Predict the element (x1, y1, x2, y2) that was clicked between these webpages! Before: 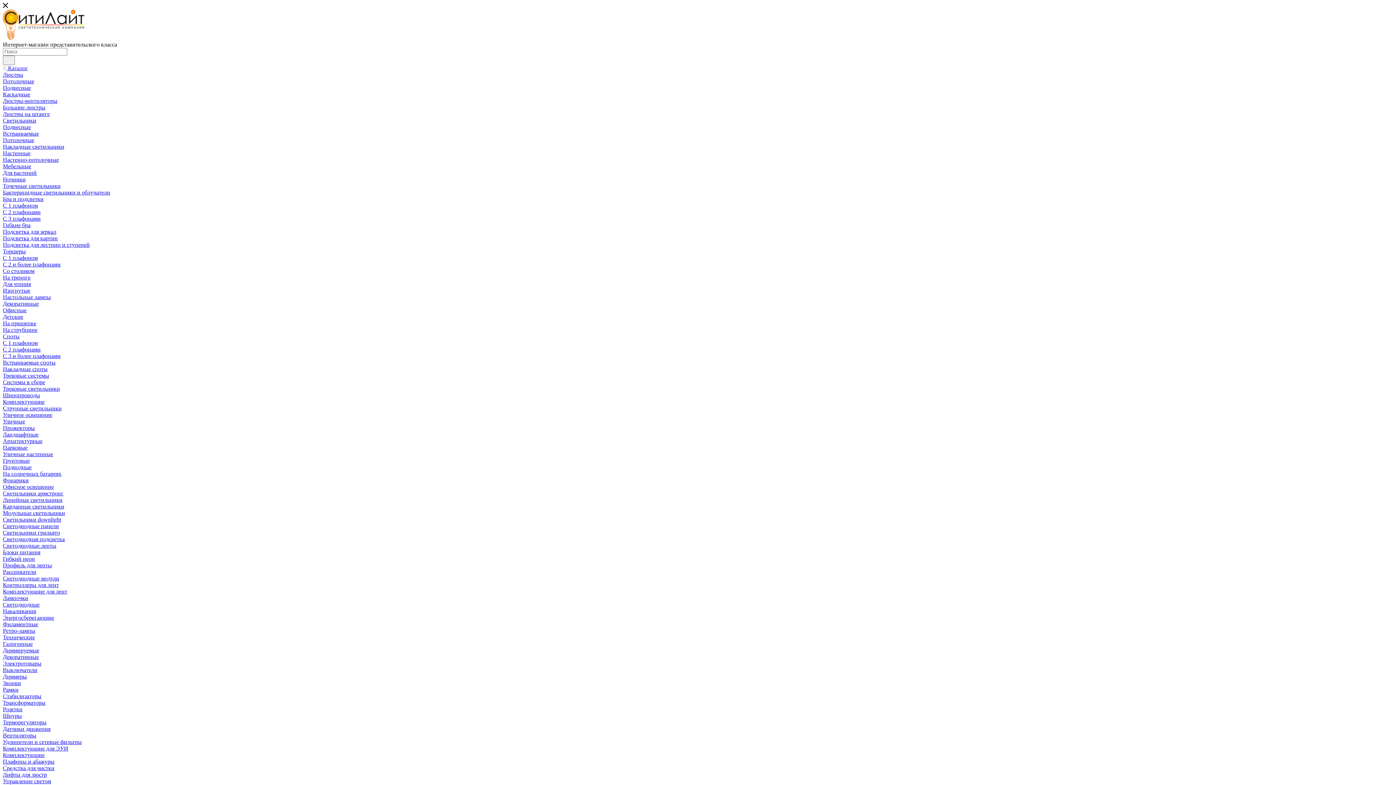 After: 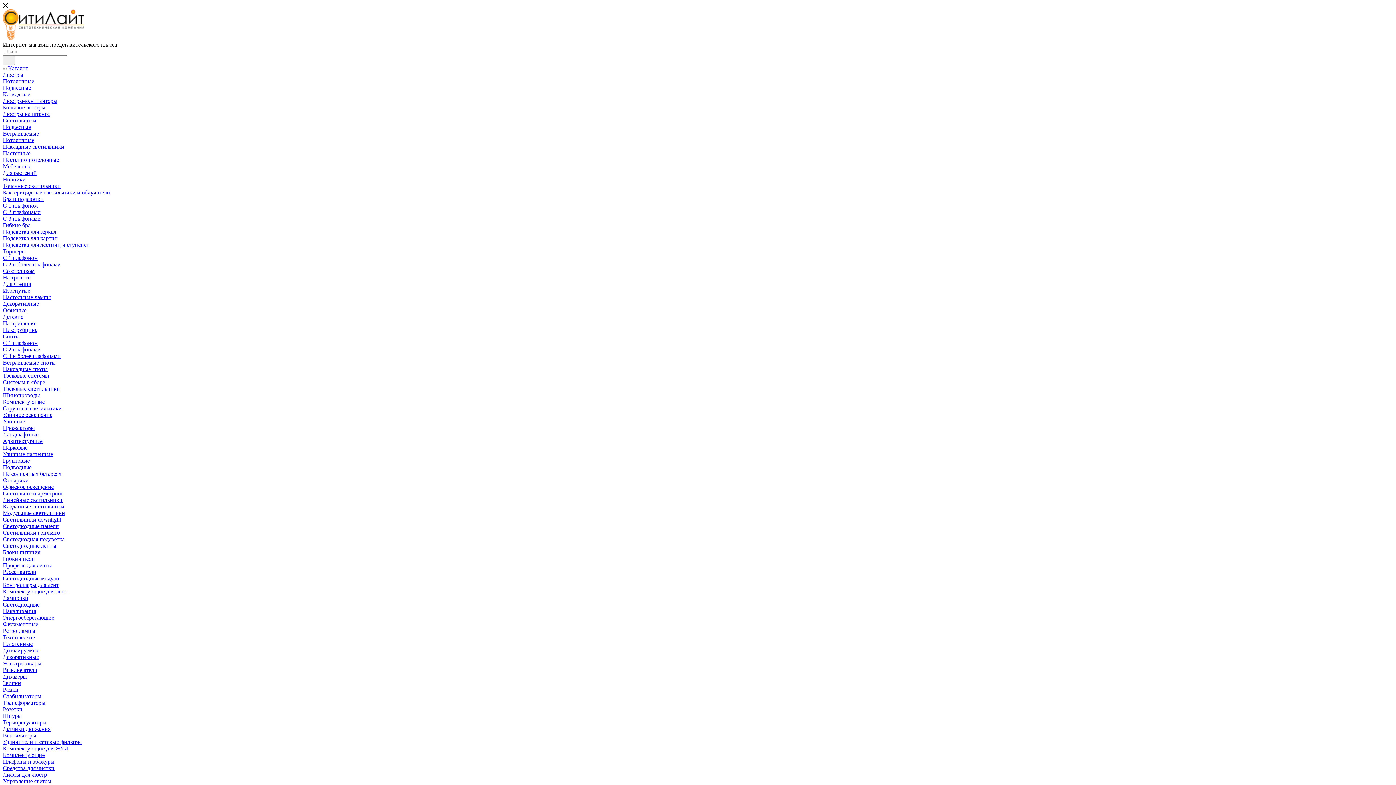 Action: bbox: (2, 693, 41, 699) label: Стабилизаторы